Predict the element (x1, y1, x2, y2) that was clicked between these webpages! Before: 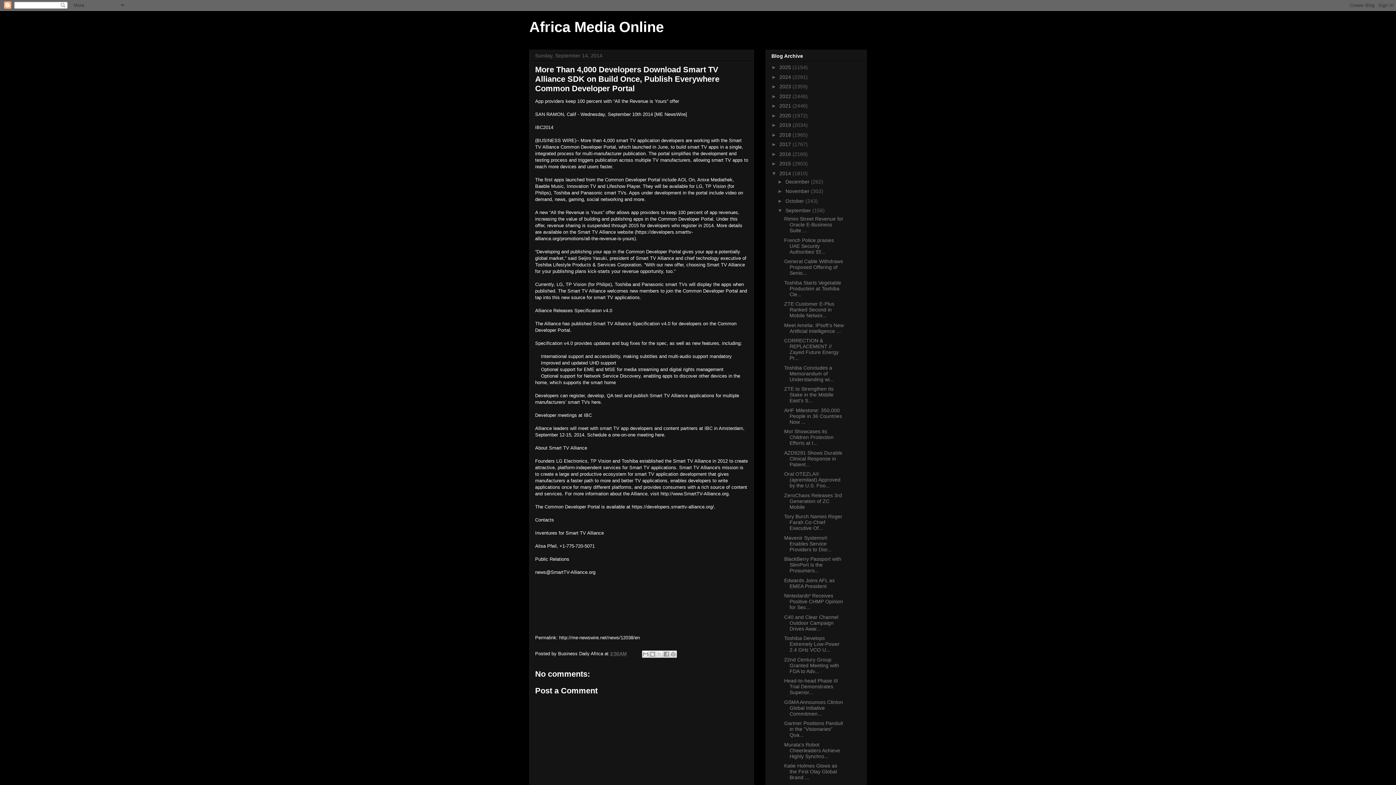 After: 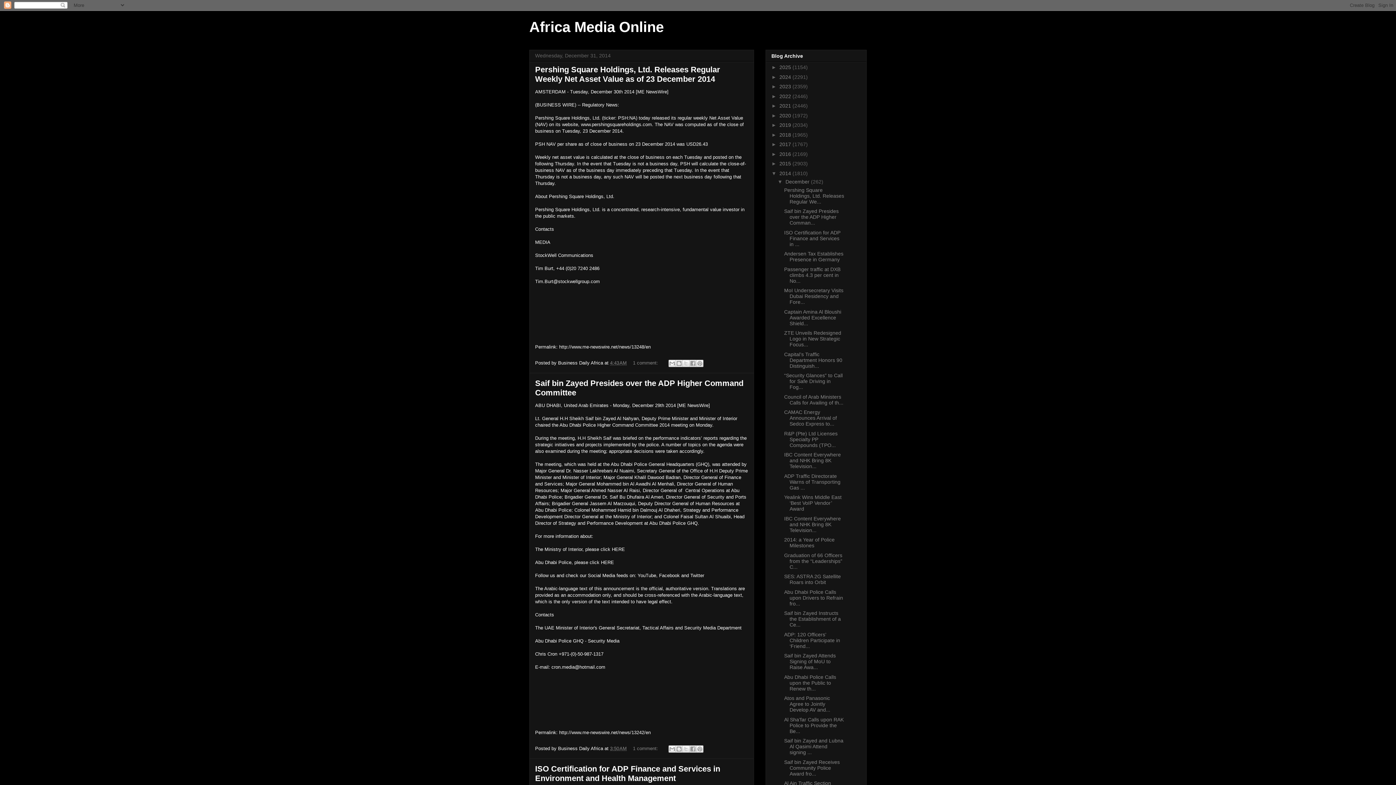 Action: label: December  bbox: (785, 178, 811, 184)